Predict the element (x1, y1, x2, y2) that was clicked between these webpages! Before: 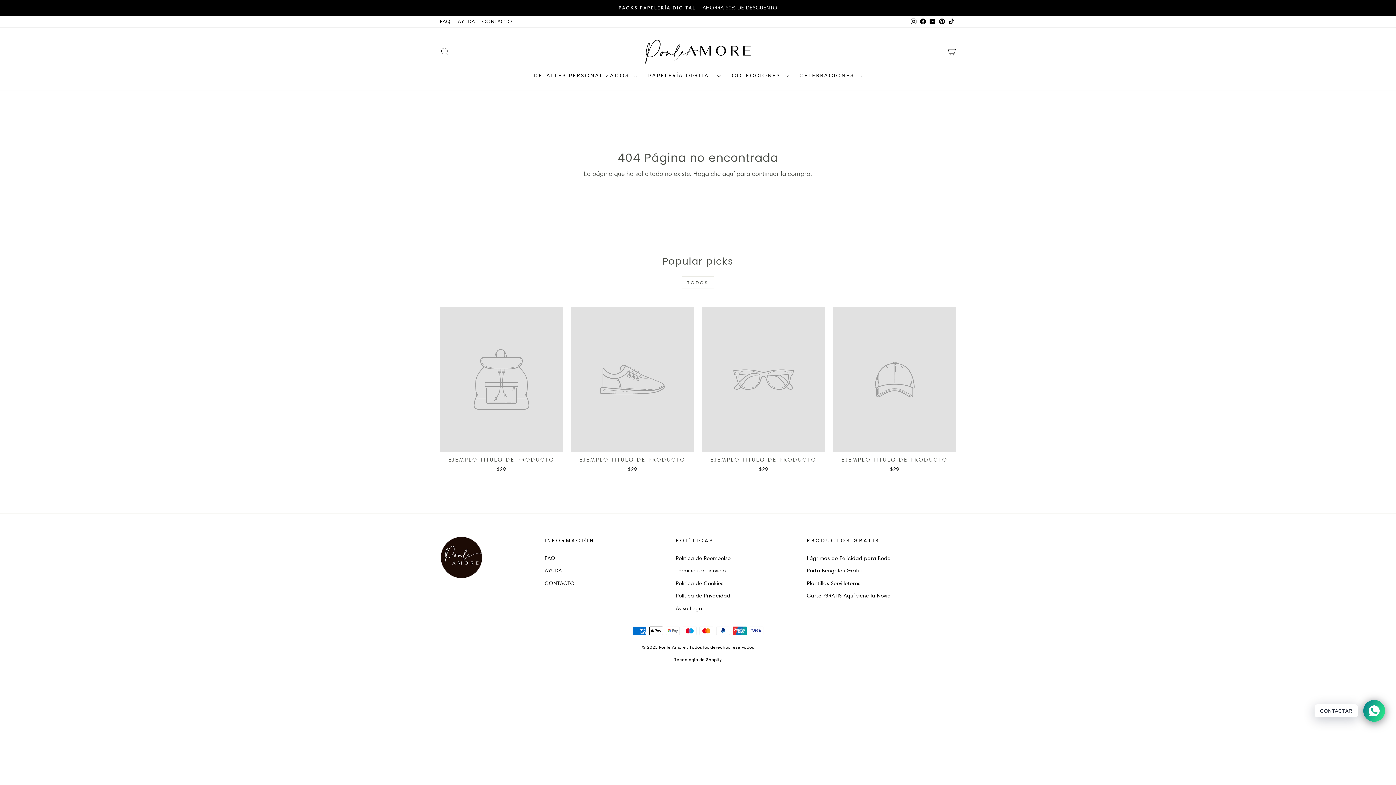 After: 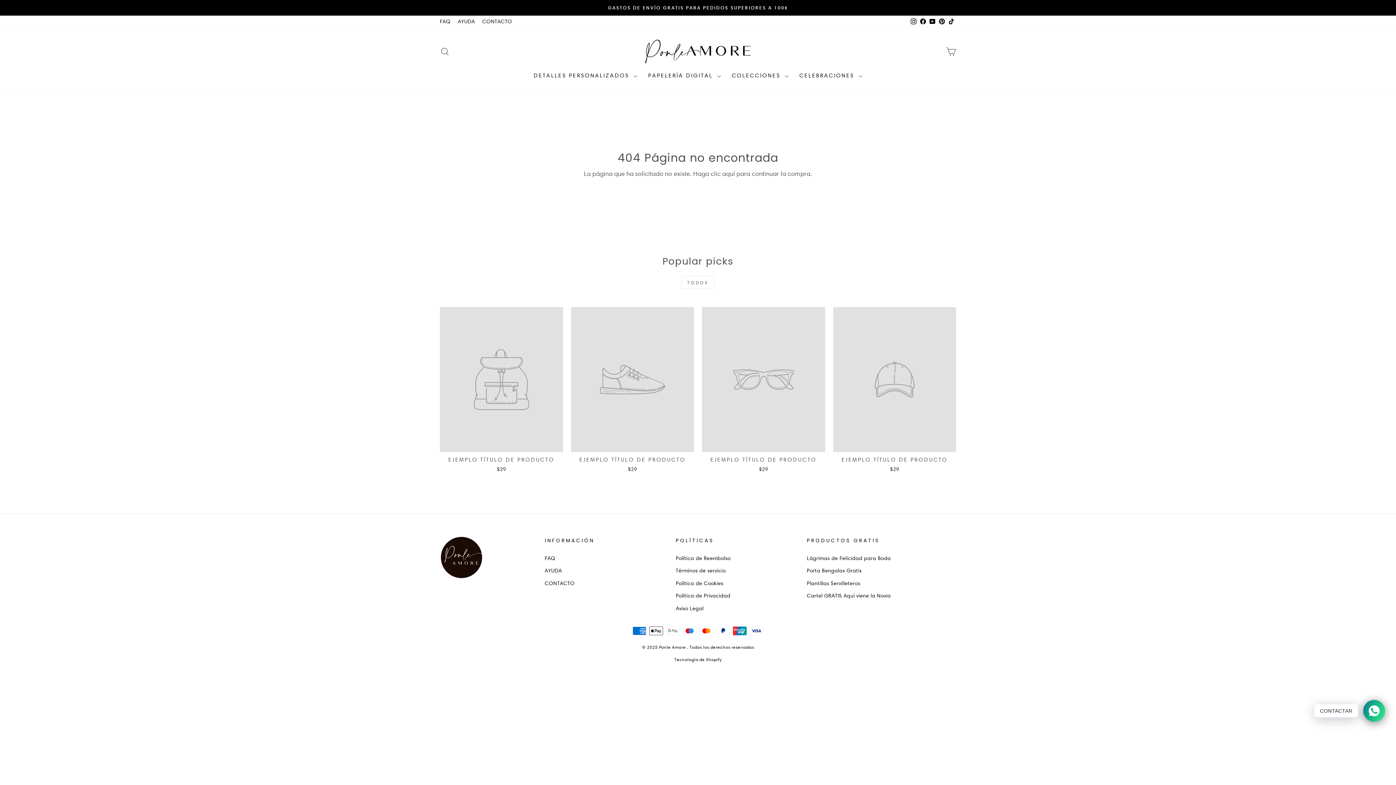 Action: label: EJEMPLO TÍTULO DE PRODUCTO
$29 bbox: (440, 307, 563, 475)